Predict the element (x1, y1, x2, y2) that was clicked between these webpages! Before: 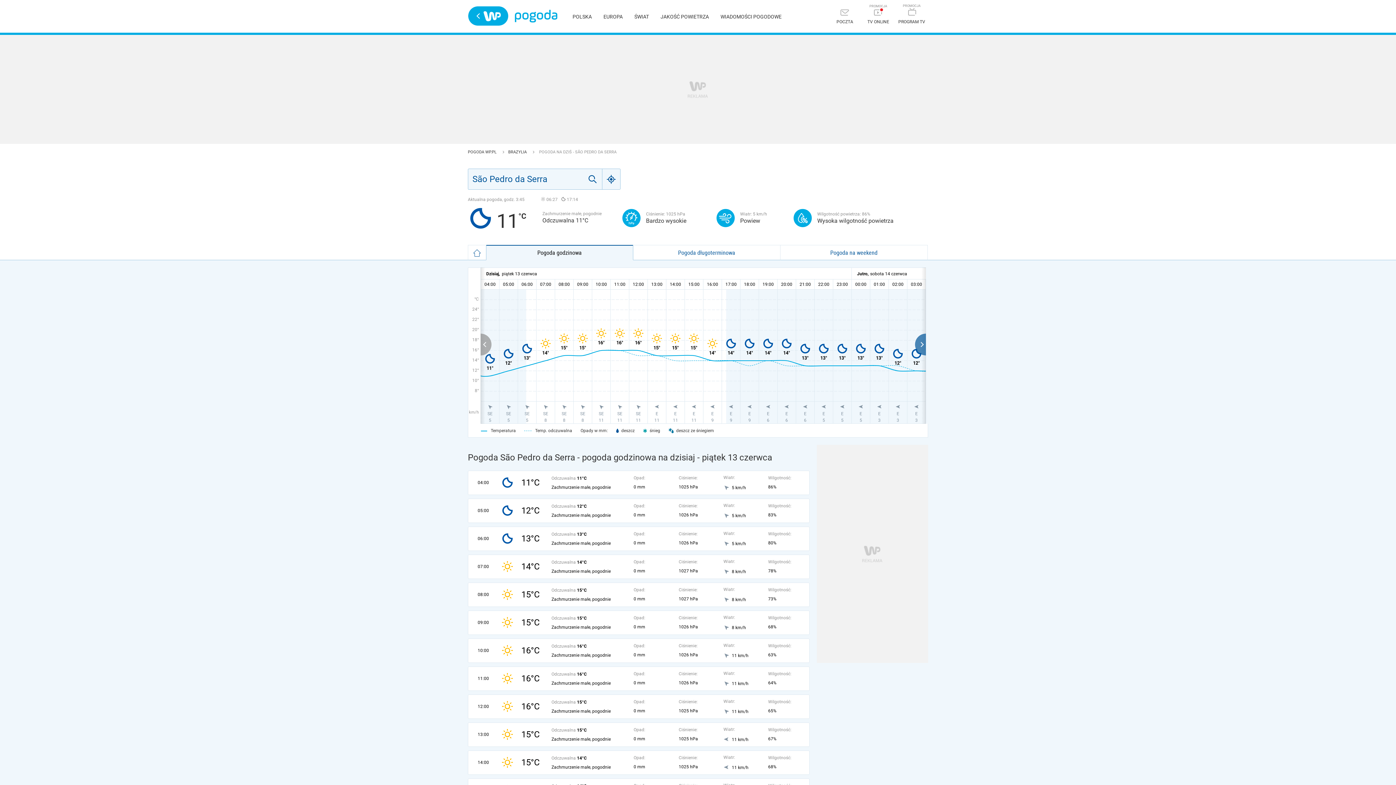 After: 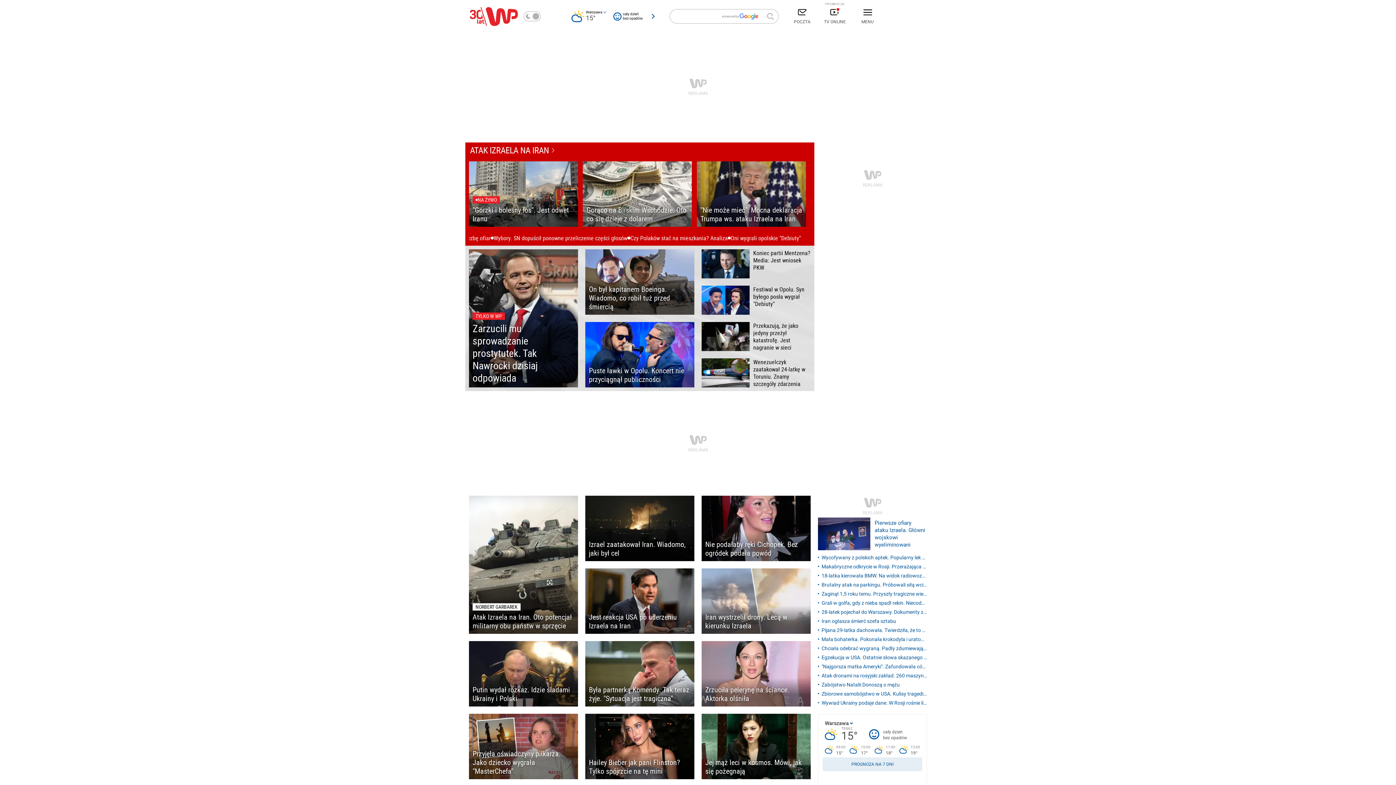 Action: bbox: (468, 6, 508, 25) label: Wirtualna Polska - strona główna